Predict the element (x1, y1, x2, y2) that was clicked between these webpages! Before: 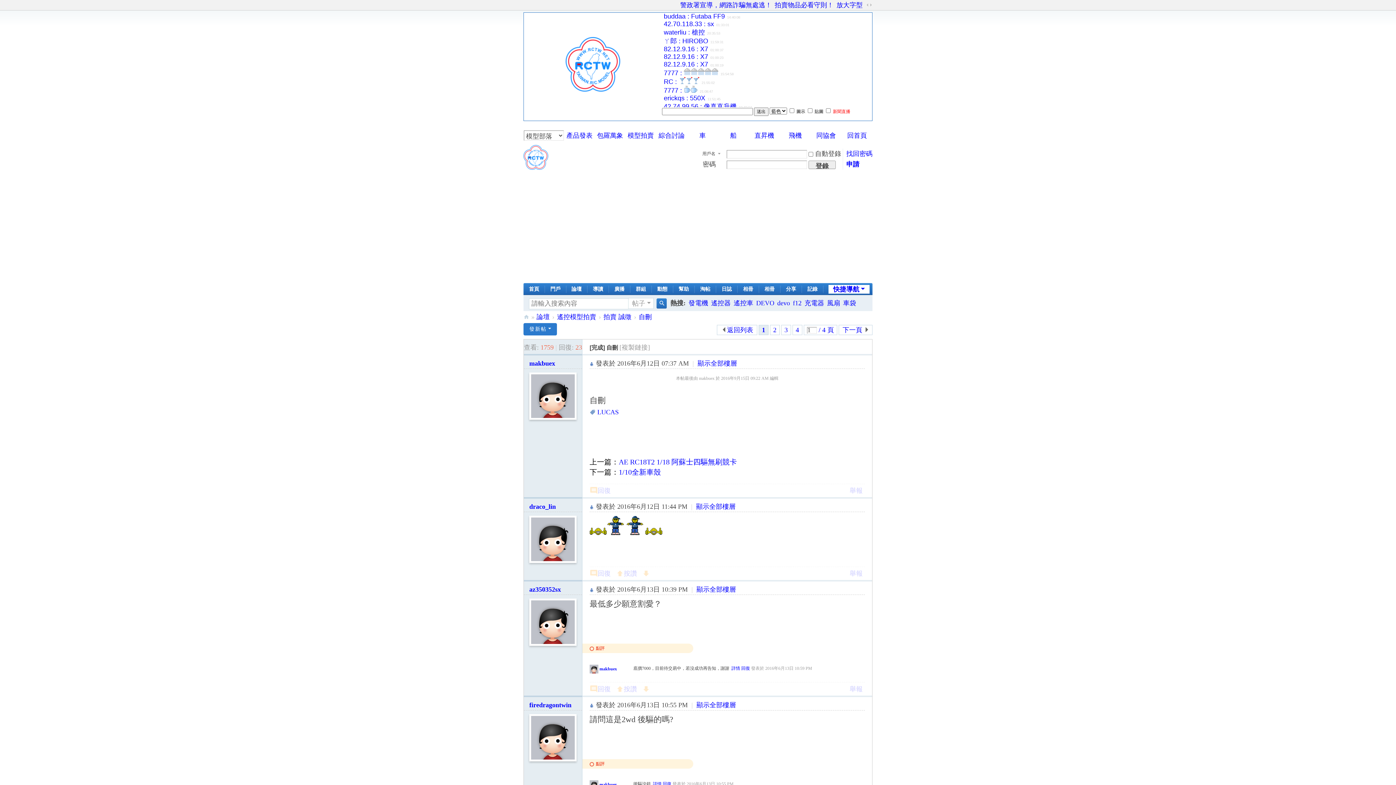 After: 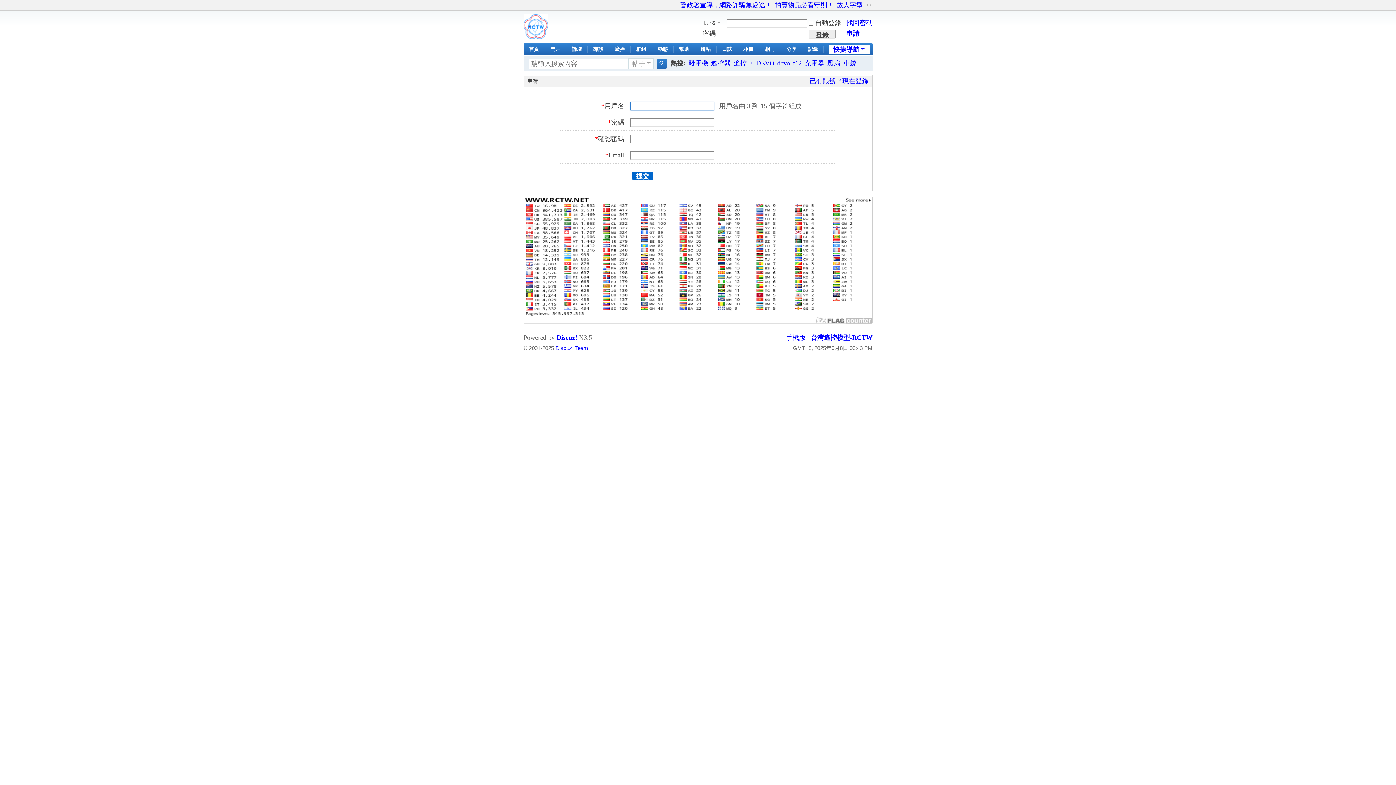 Action: label: 申請 bbox: (846, 160, 859, 168)